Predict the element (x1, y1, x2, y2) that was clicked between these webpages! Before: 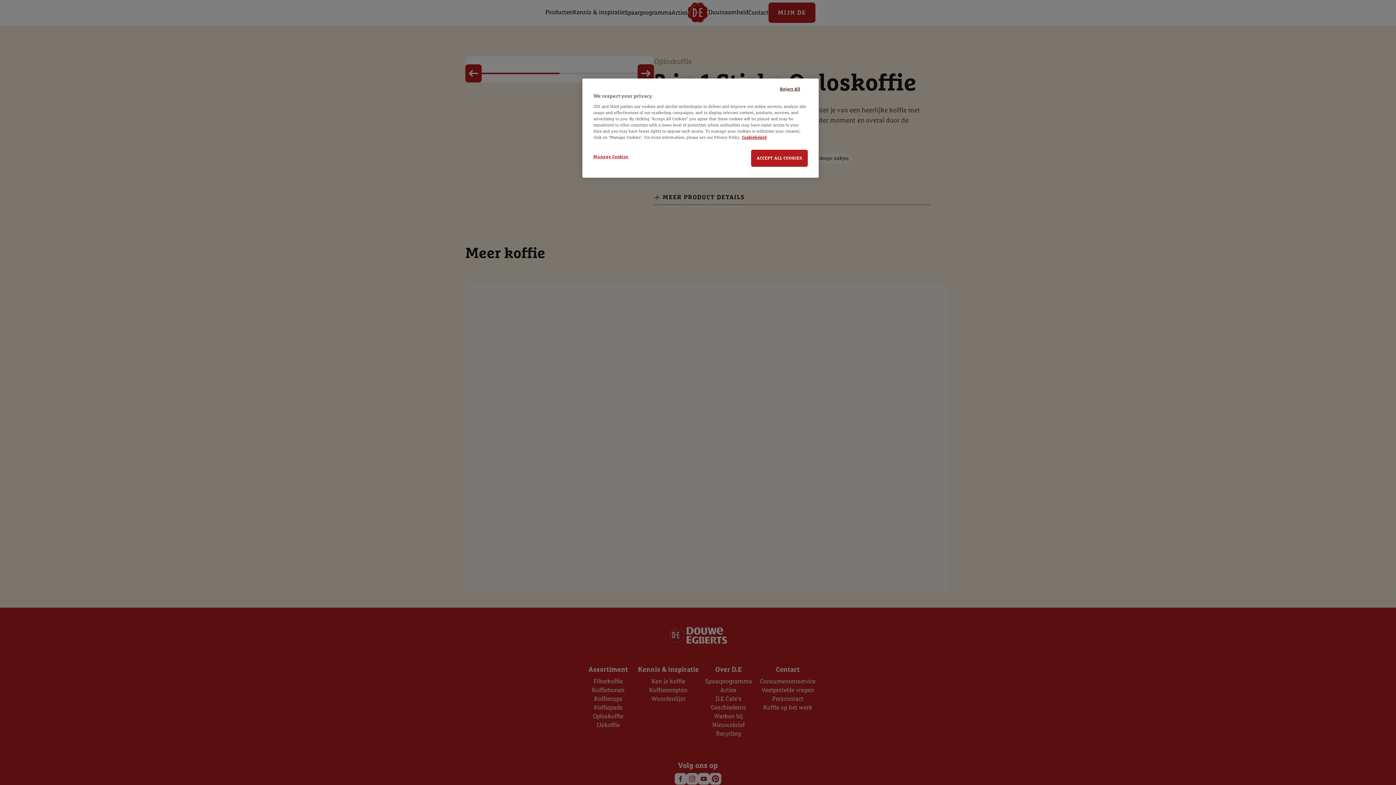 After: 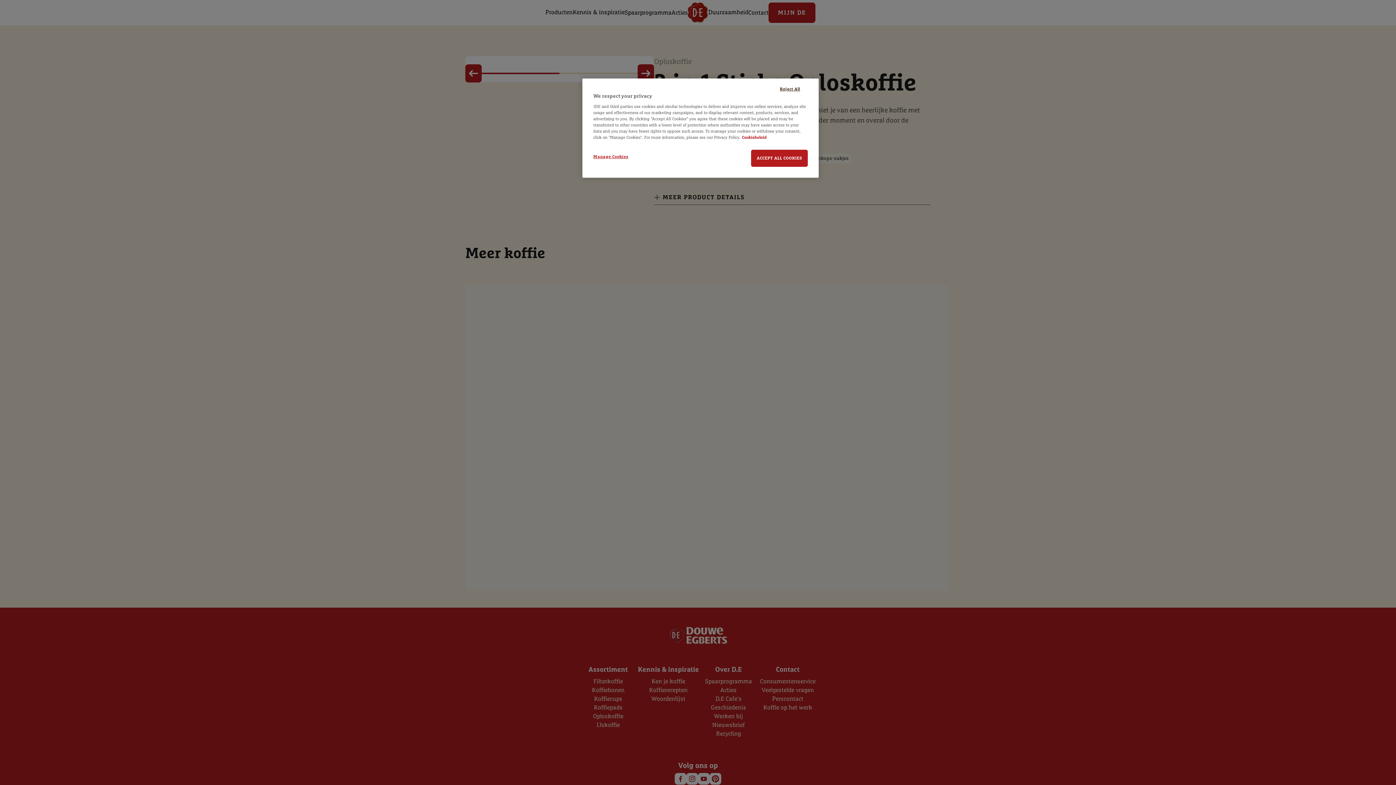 Action: bbox: (742, 135, 766, 139) label: More information about your privacy, opens in a new tab